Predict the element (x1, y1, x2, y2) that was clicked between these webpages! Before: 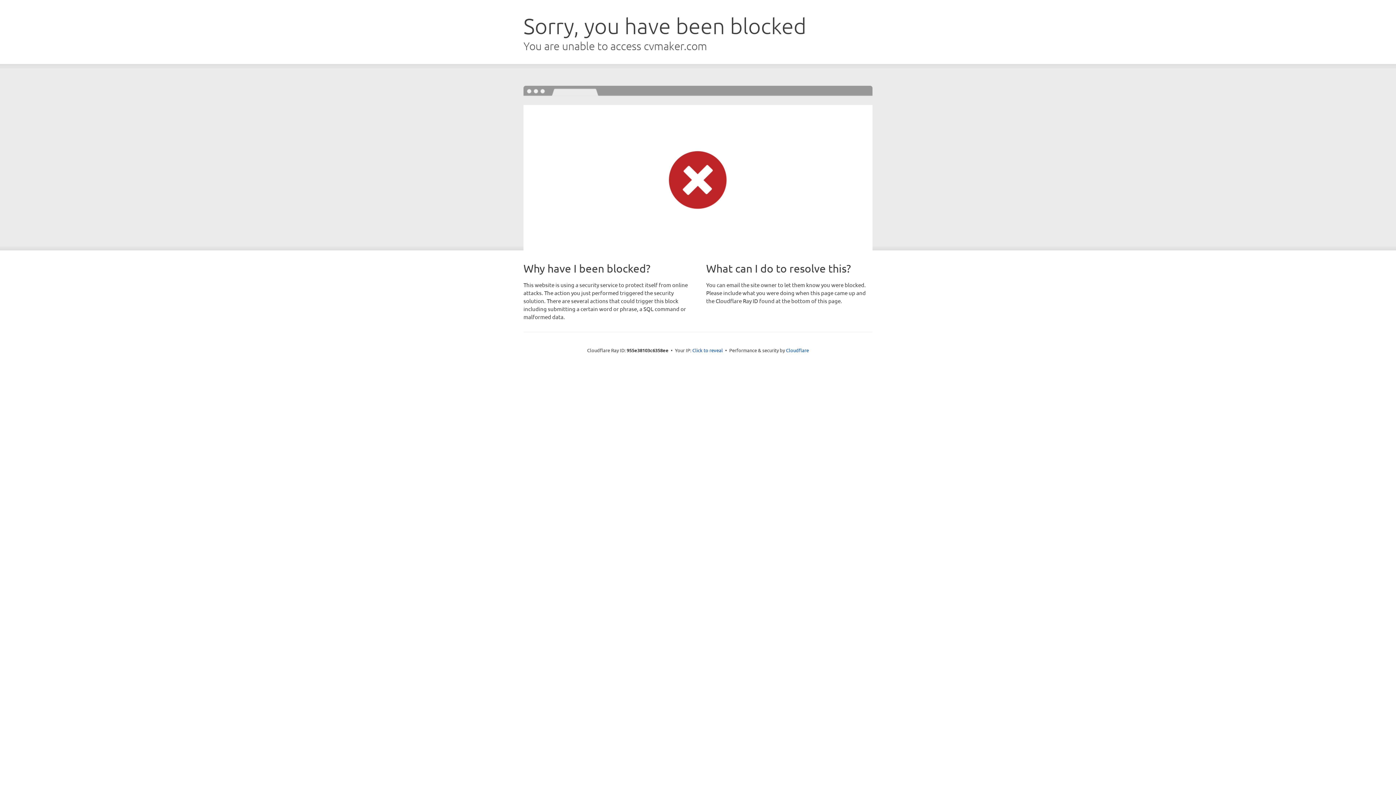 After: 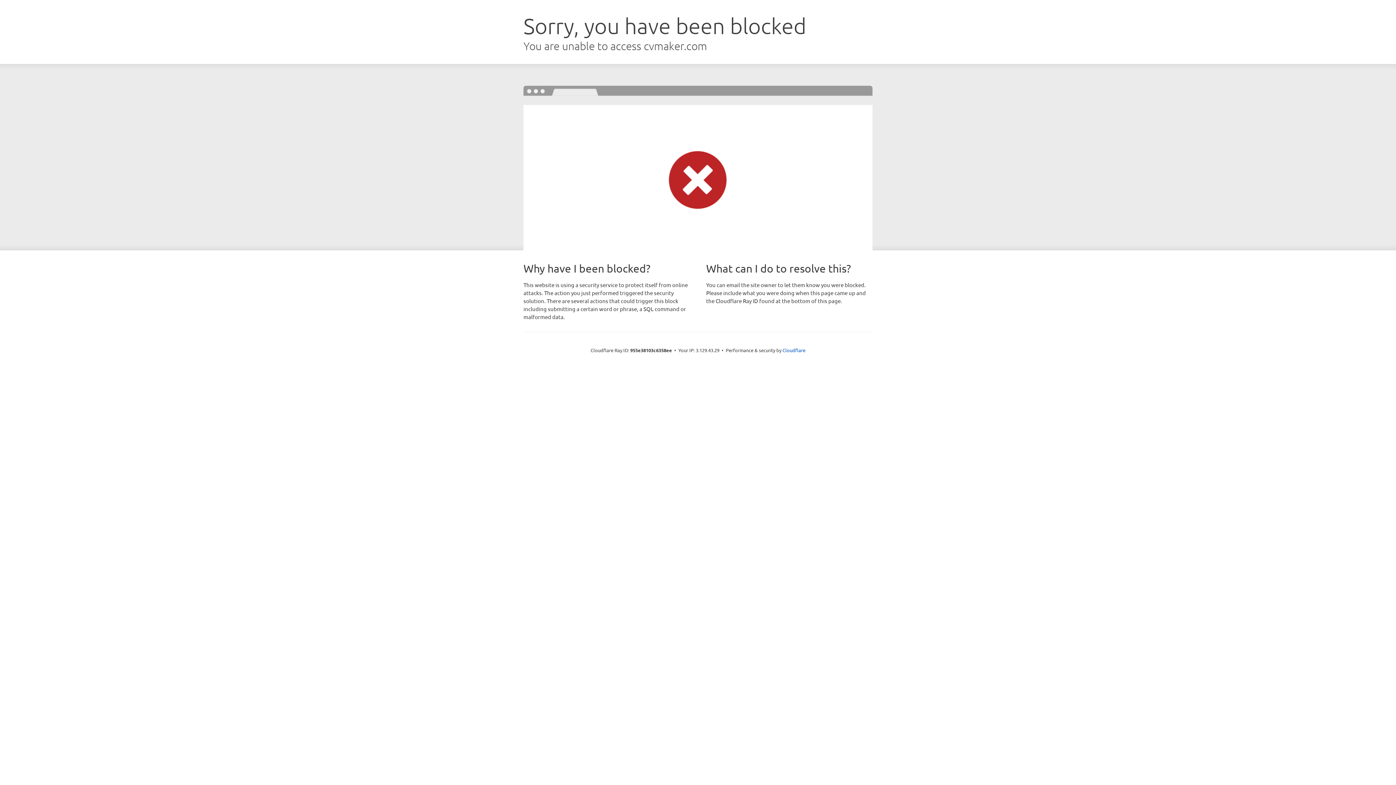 Action: label: Click to reveal bbox: (692, 346, 723, 353)